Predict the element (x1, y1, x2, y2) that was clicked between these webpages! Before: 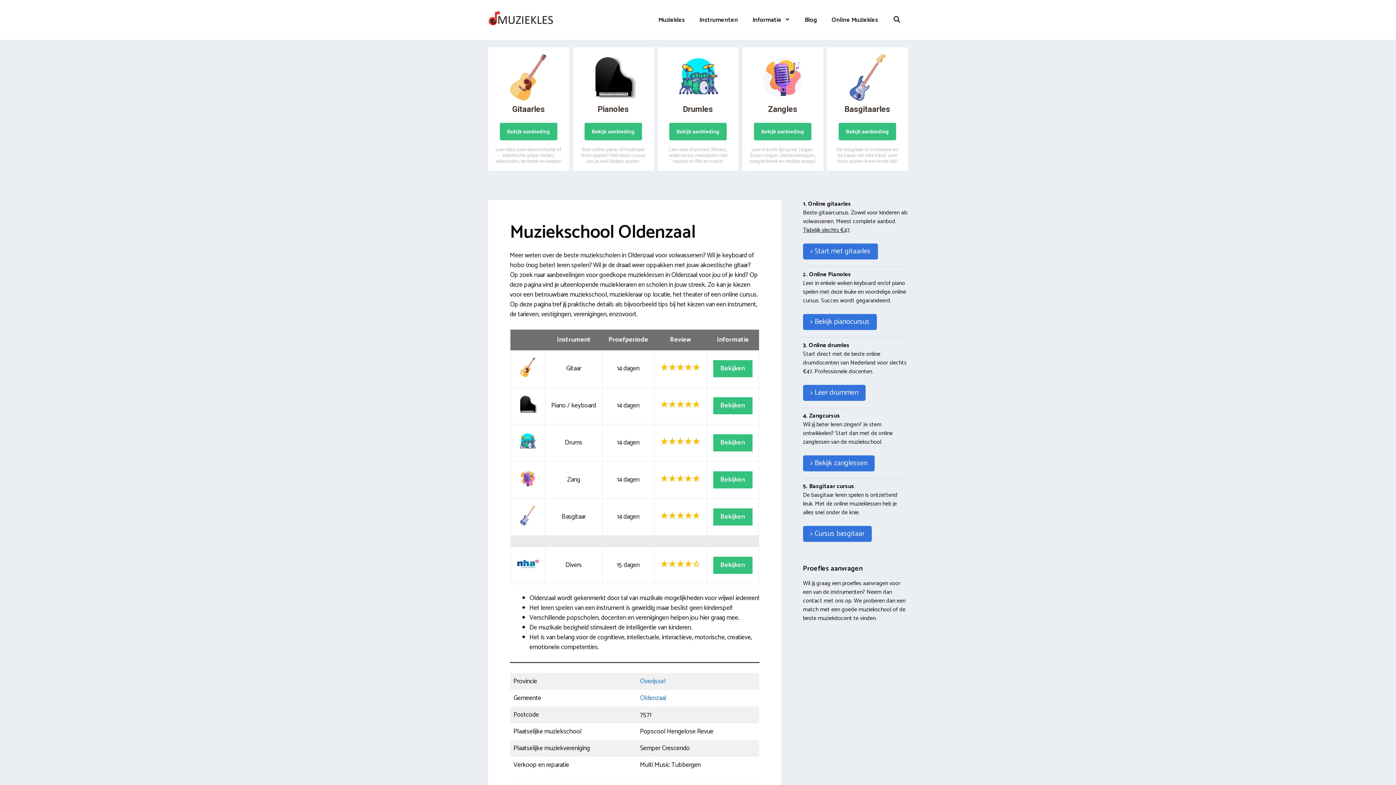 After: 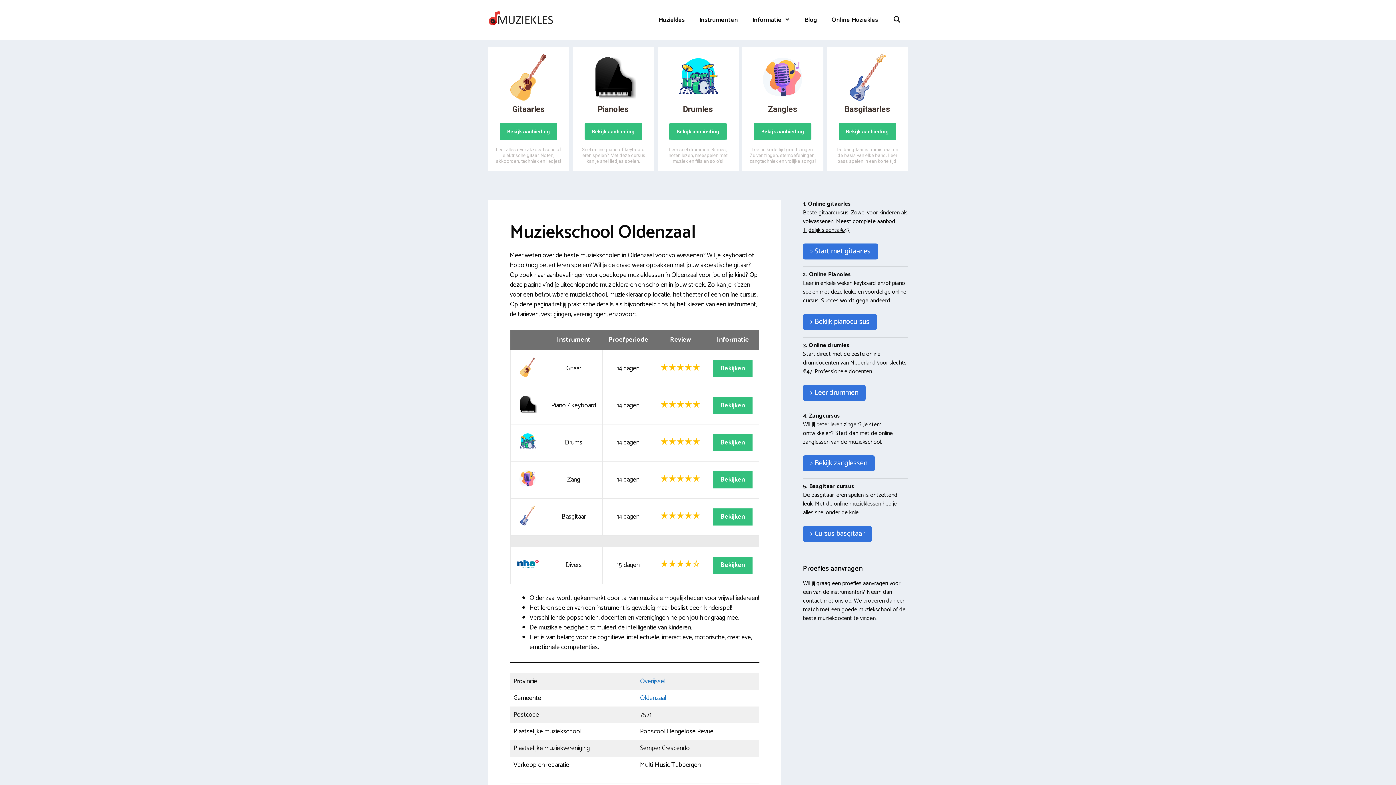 Action: label: Oldenzaal bbox: (640, 693, 666, 704)